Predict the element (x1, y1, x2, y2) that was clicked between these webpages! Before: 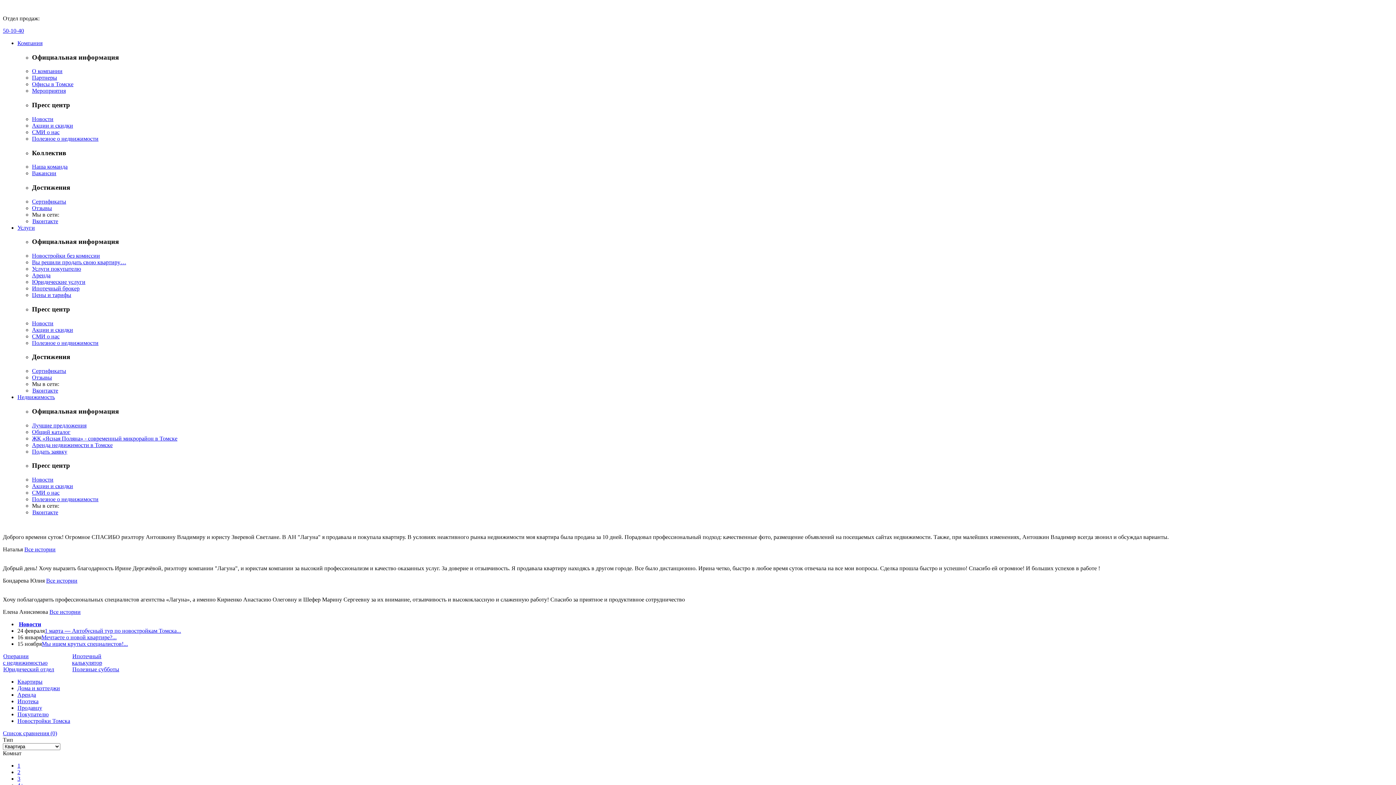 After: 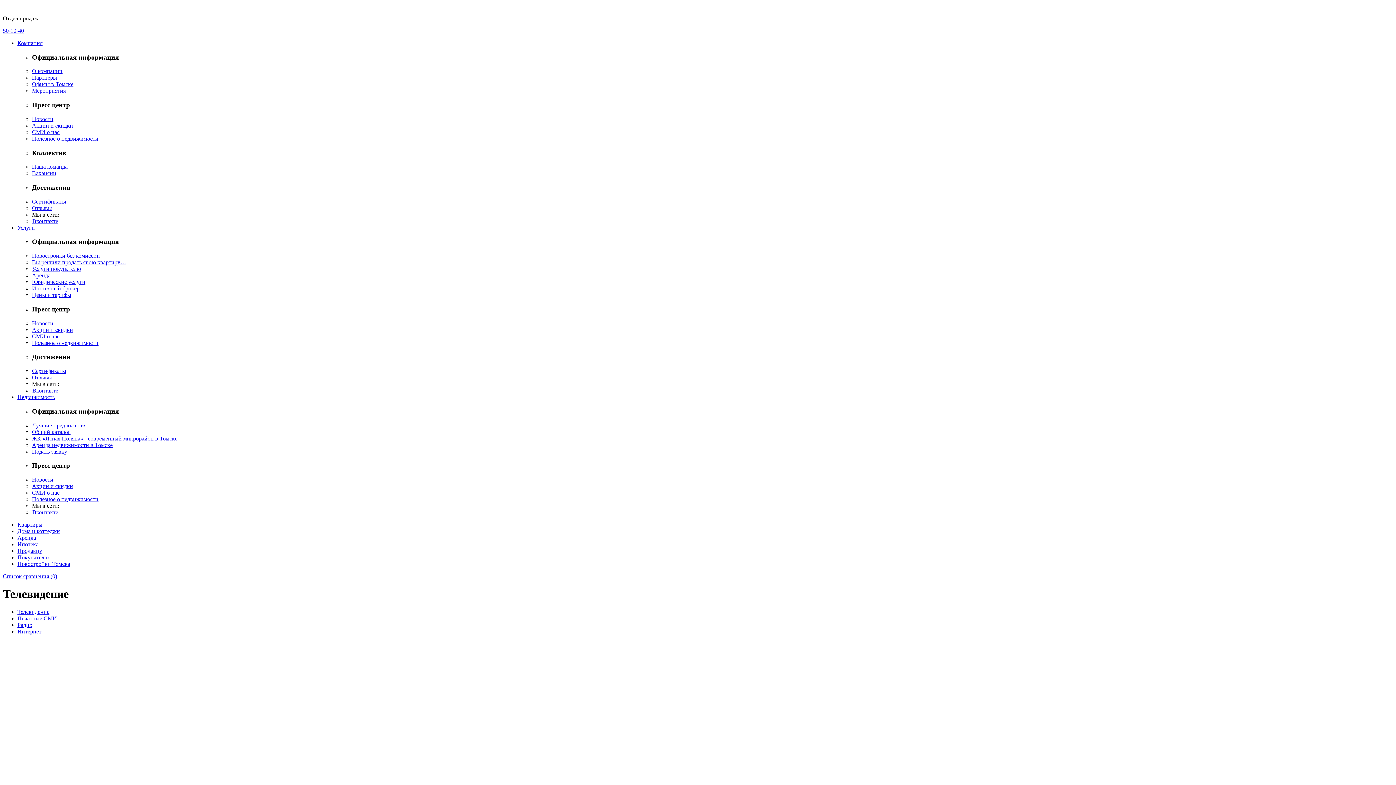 Action: label: СМИ о нас bbox: (32, 333, 59, 339)